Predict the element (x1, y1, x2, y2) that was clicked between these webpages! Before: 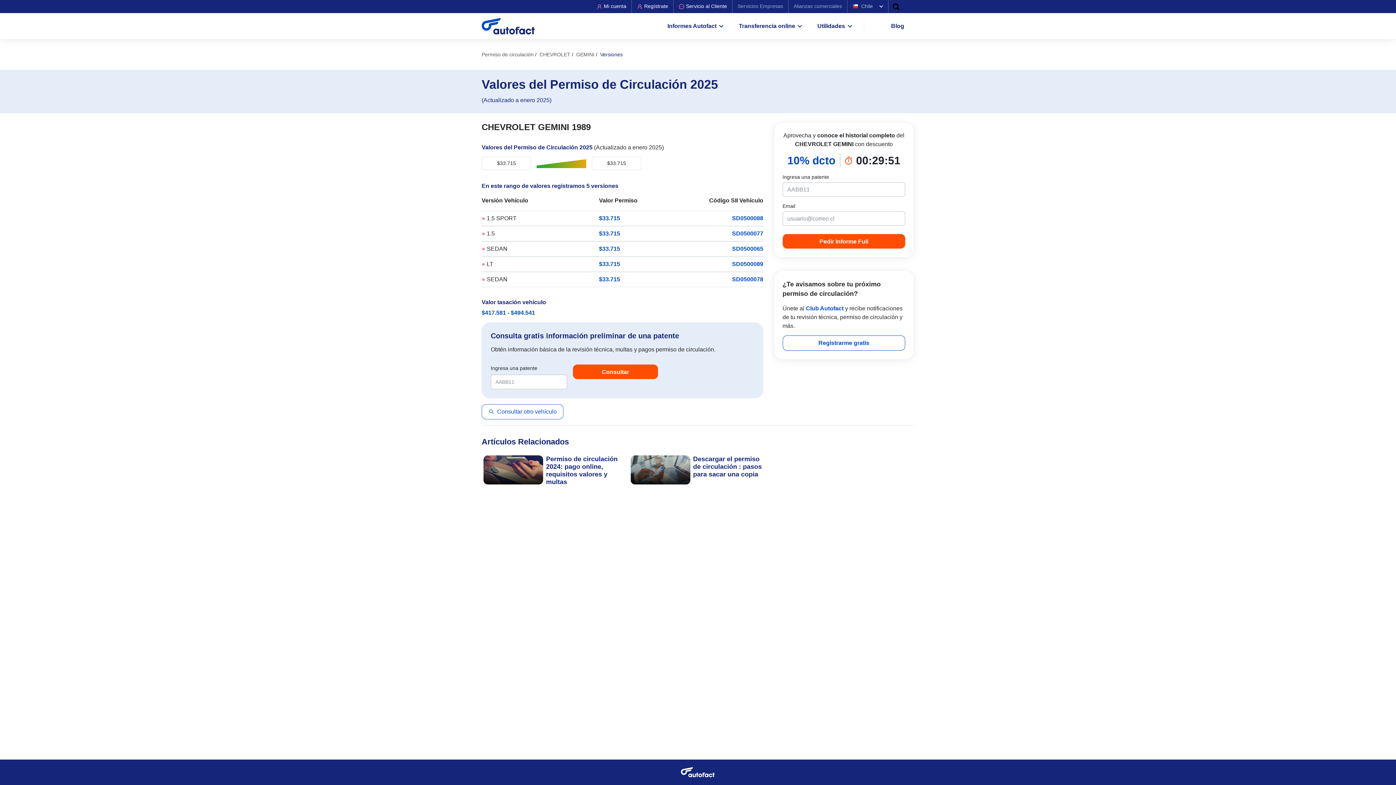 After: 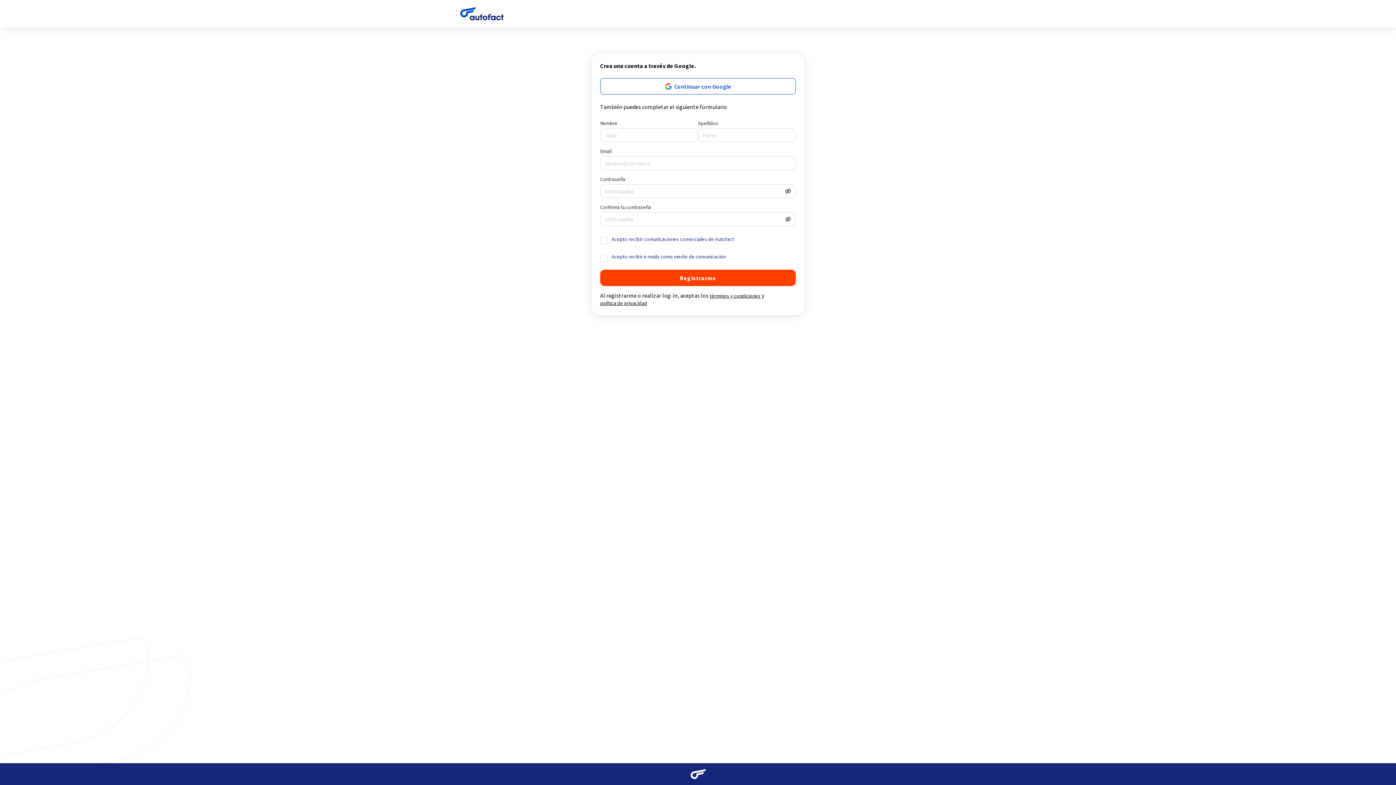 Action: label:  Regístrate bbox: (637, 3, 668, 9)